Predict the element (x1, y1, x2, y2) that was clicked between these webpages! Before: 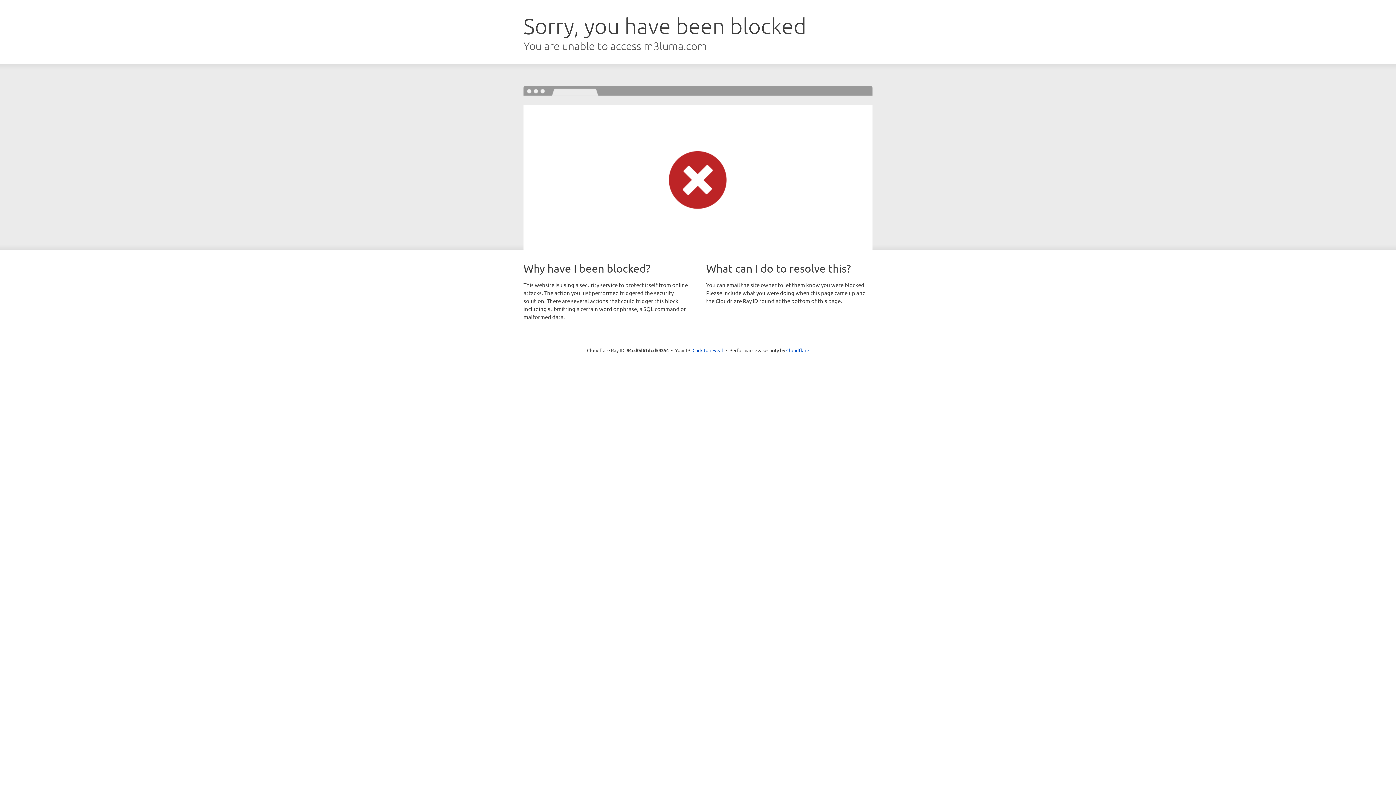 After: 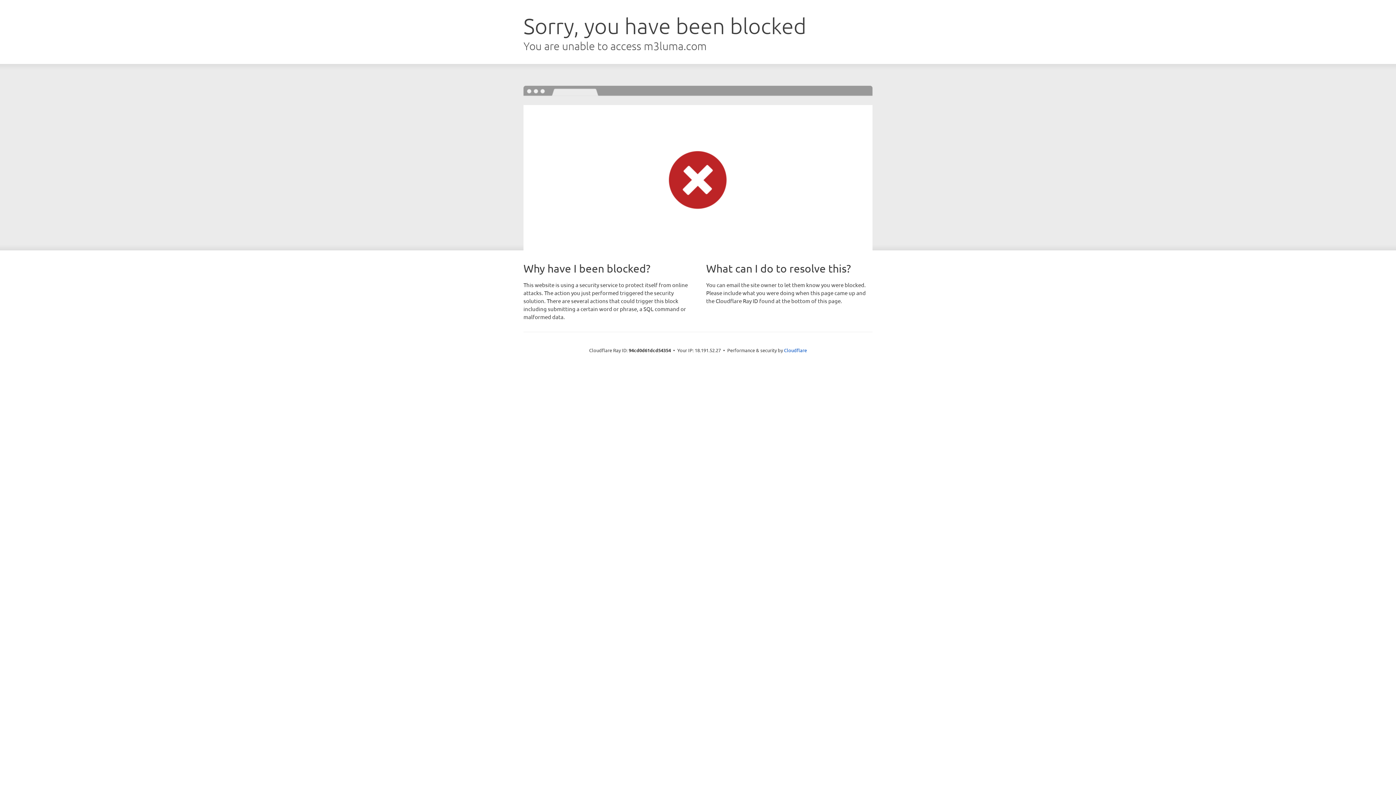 Action: label: Click to reveal bbox: (692, 346, 723, 353)